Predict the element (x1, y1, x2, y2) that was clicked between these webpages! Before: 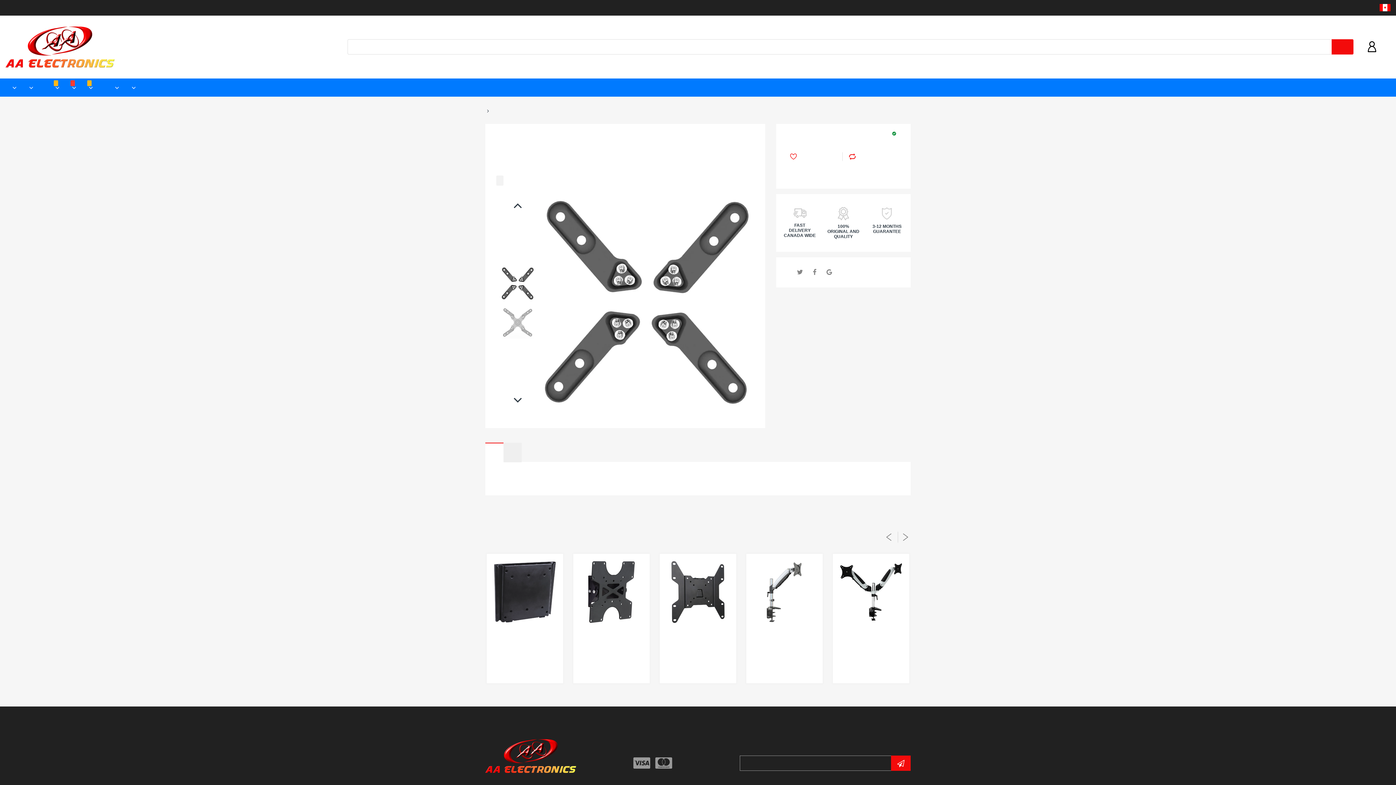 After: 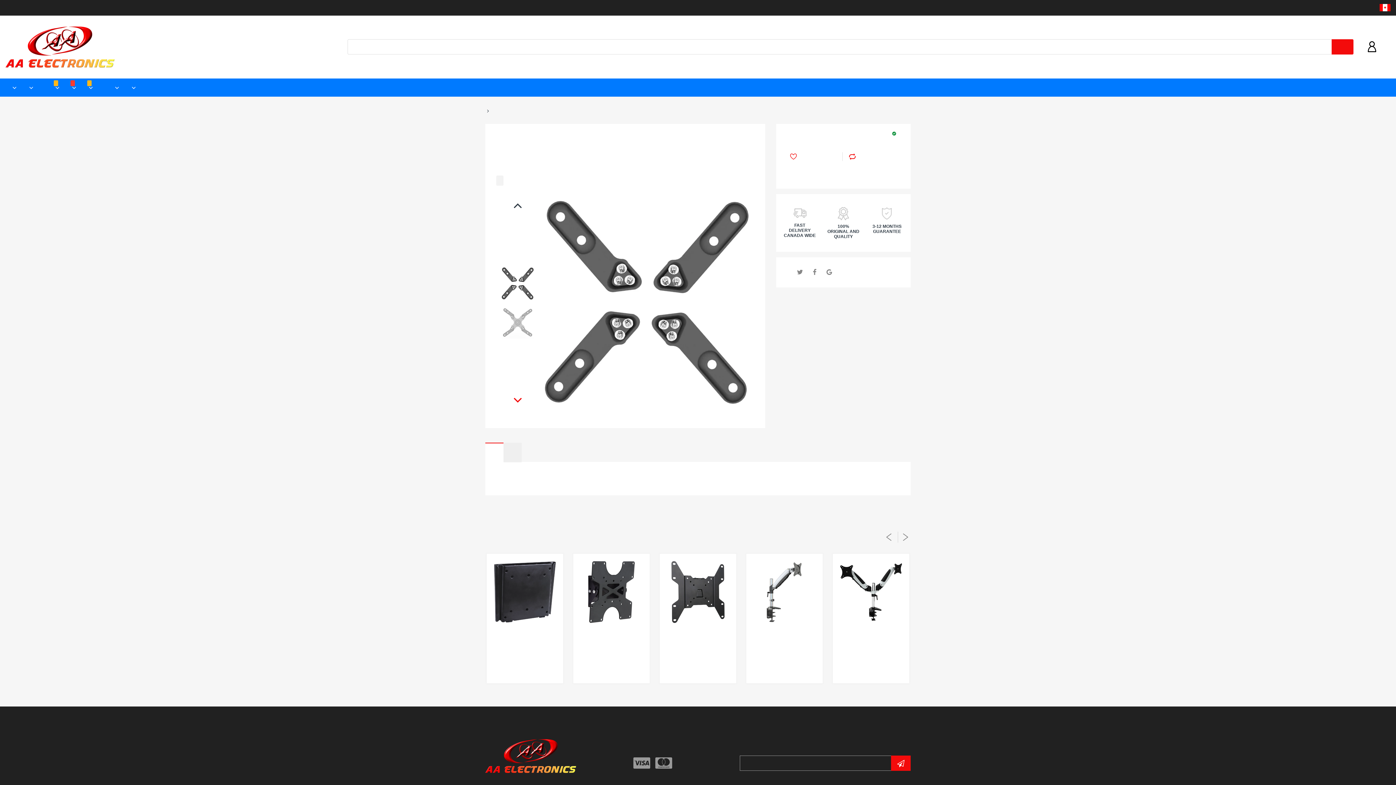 Action: bbox: (512, 394, 523, 406)